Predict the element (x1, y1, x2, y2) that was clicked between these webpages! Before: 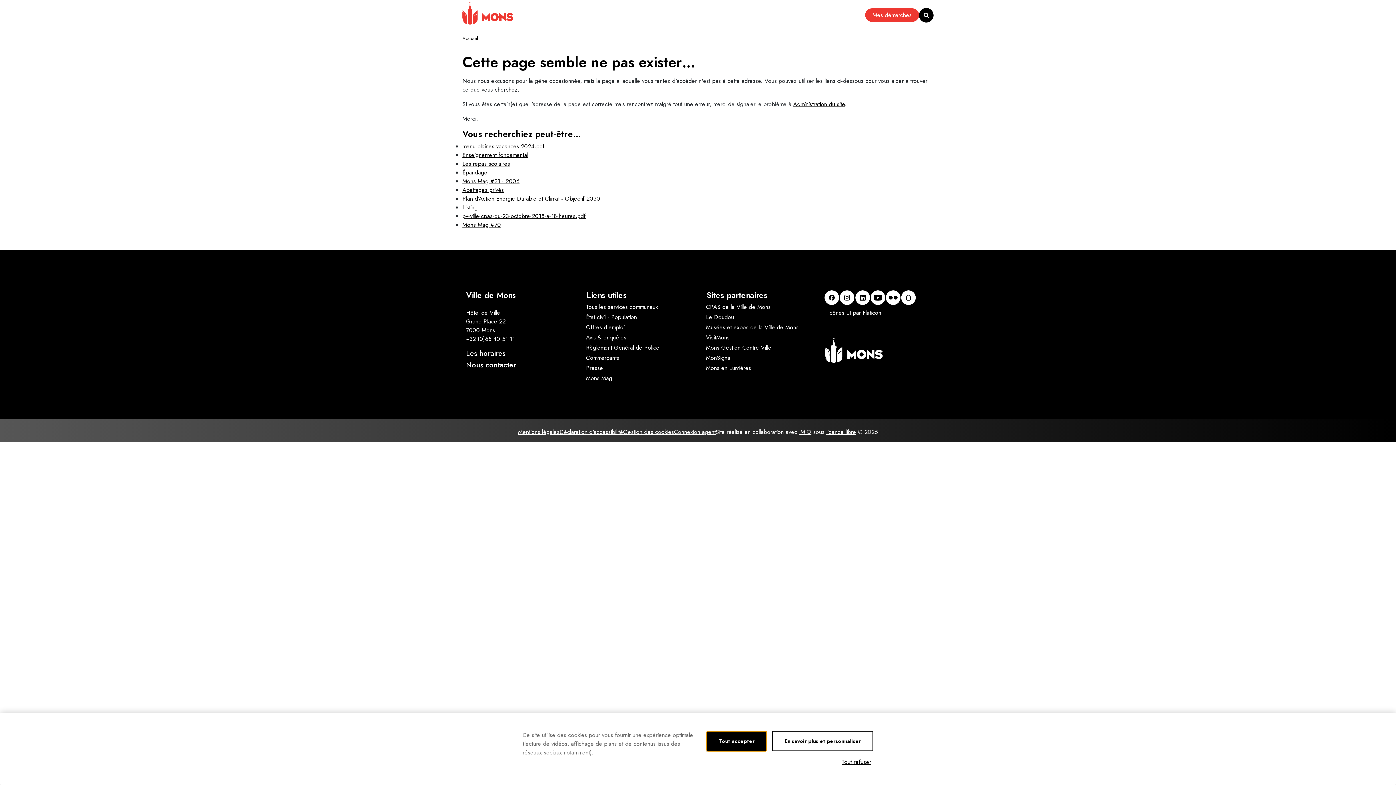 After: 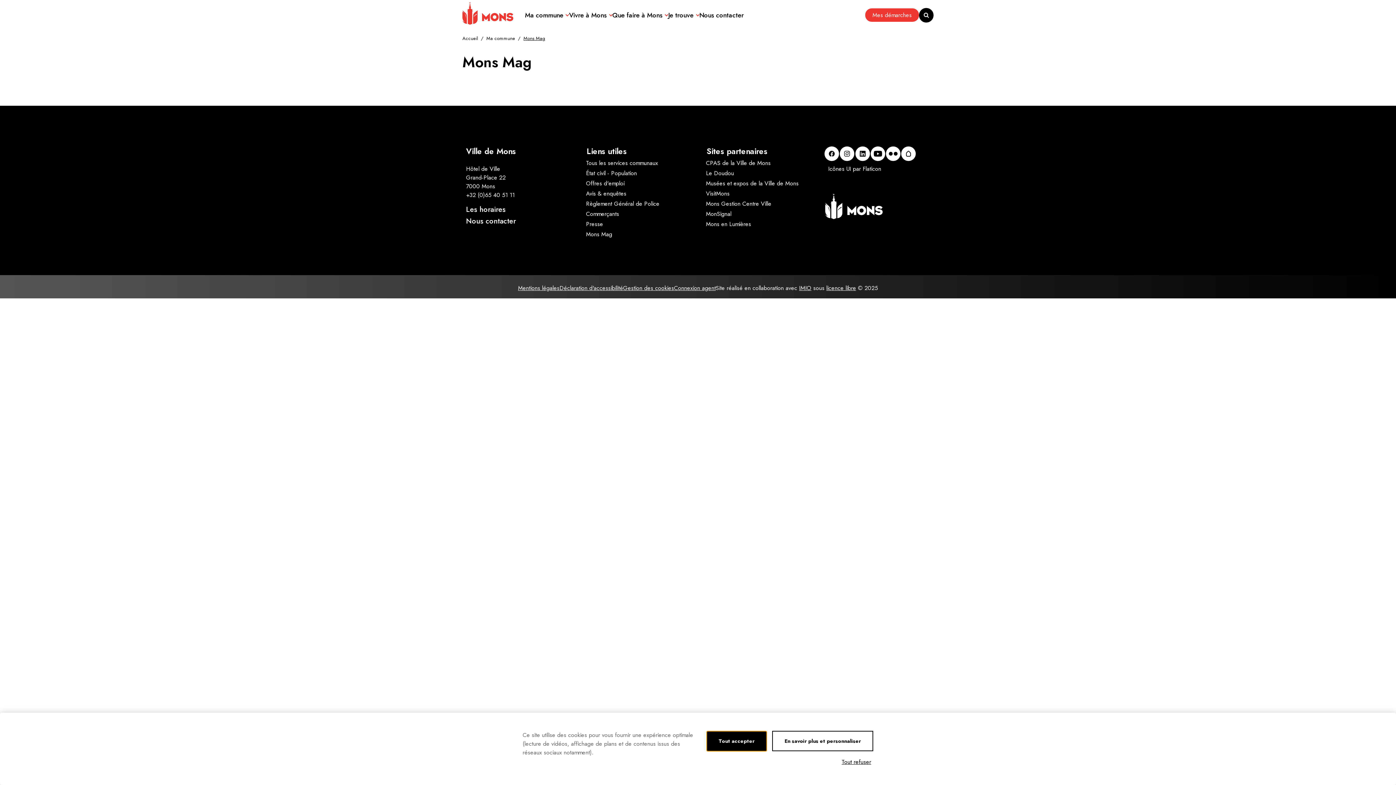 Action: bbox: (582, 374, 689, 382) label: Mons Mag